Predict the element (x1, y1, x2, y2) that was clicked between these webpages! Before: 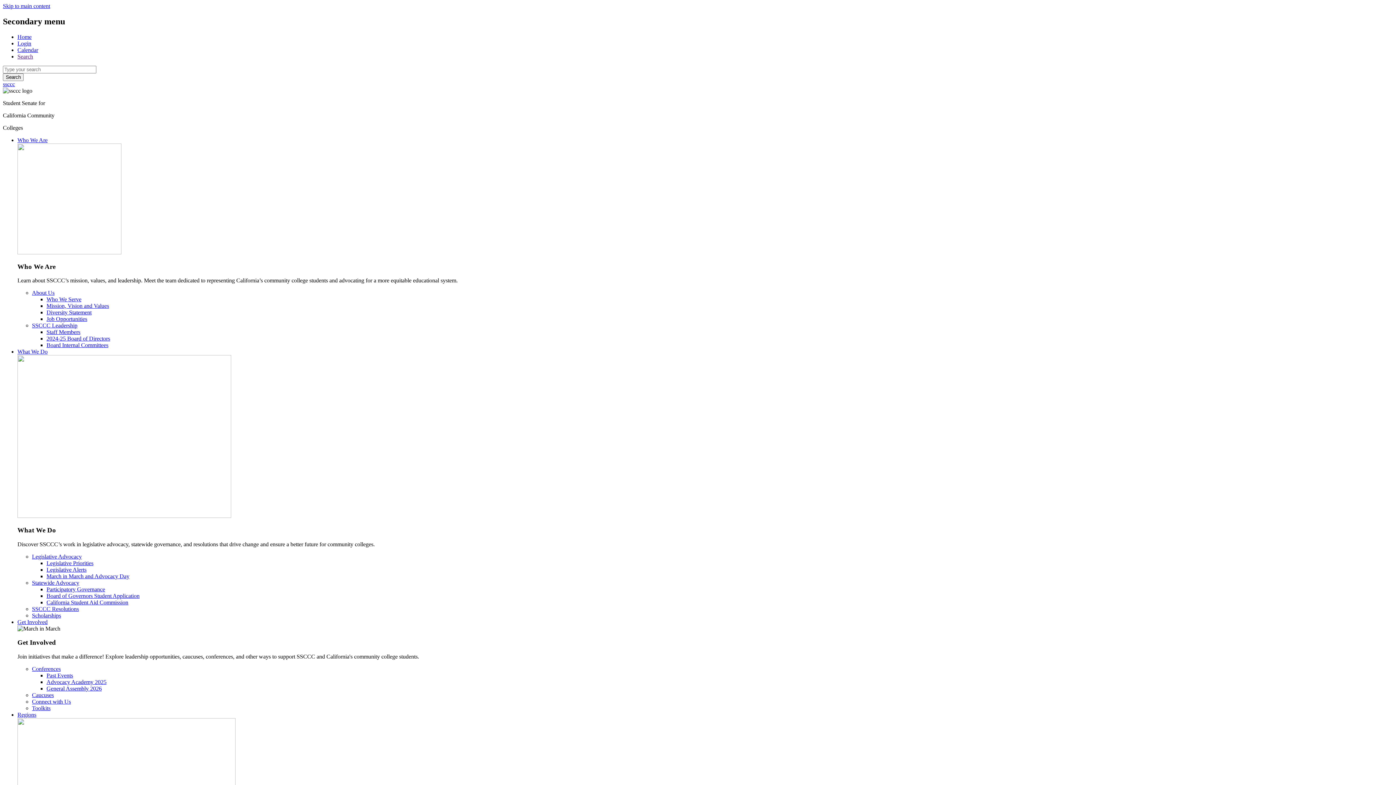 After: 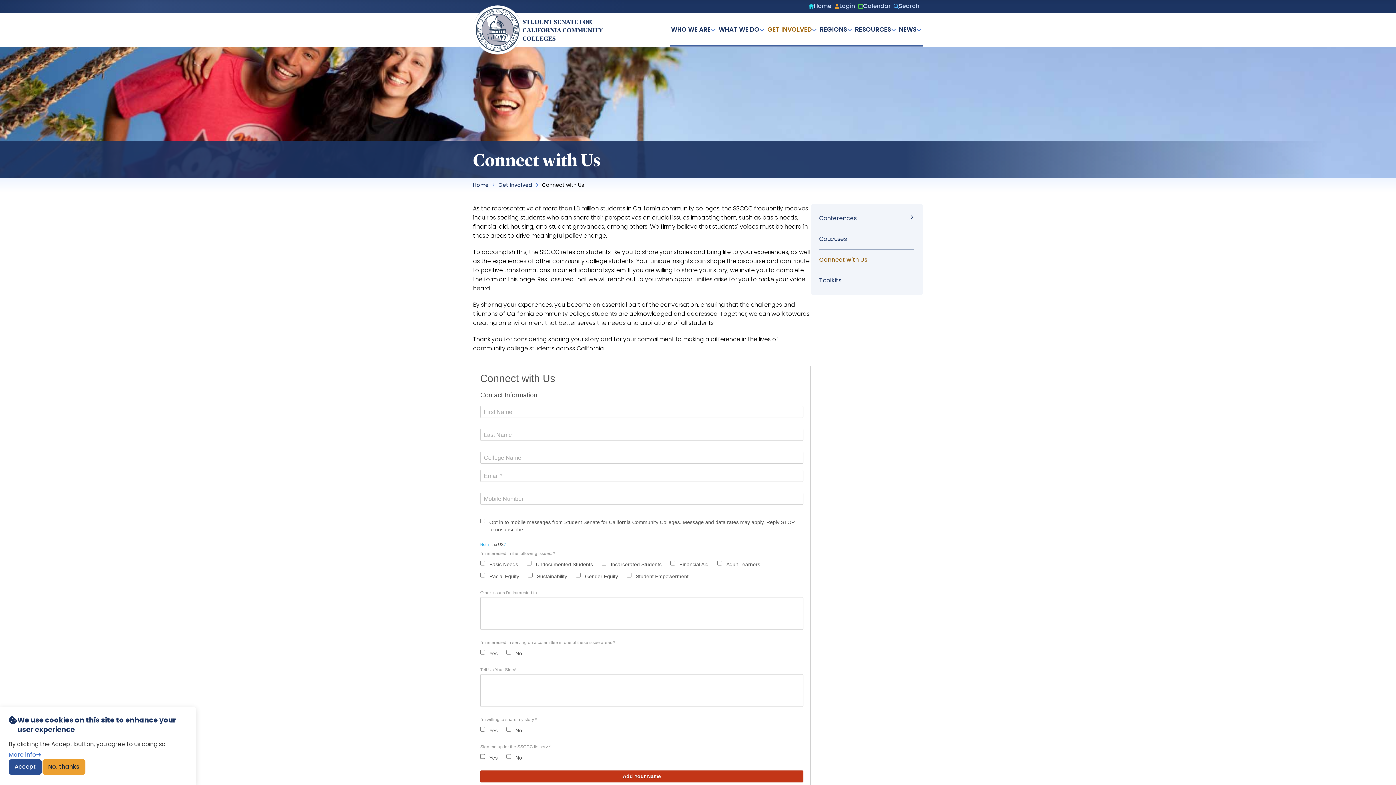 Action: bbox: (32, 698, 70, 705) label: Connect with Us